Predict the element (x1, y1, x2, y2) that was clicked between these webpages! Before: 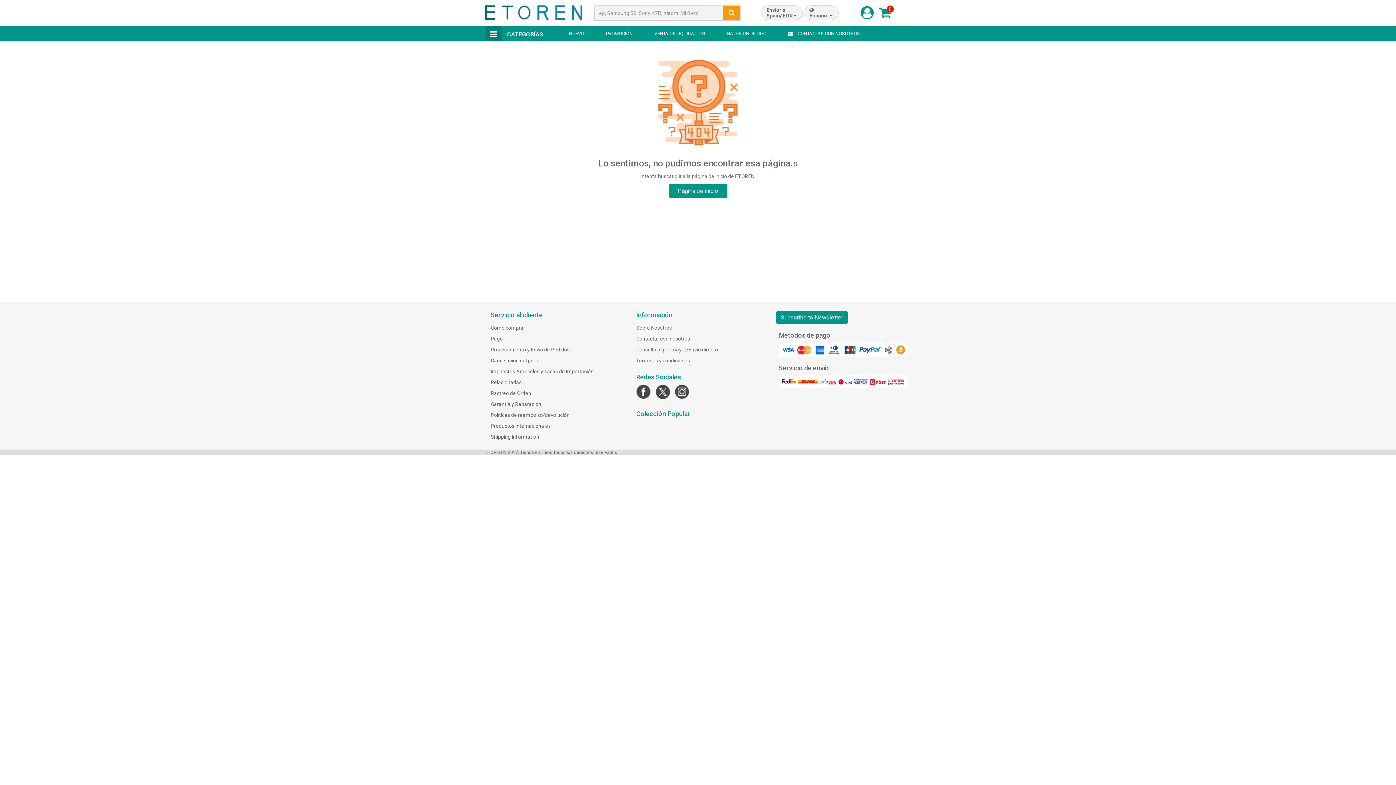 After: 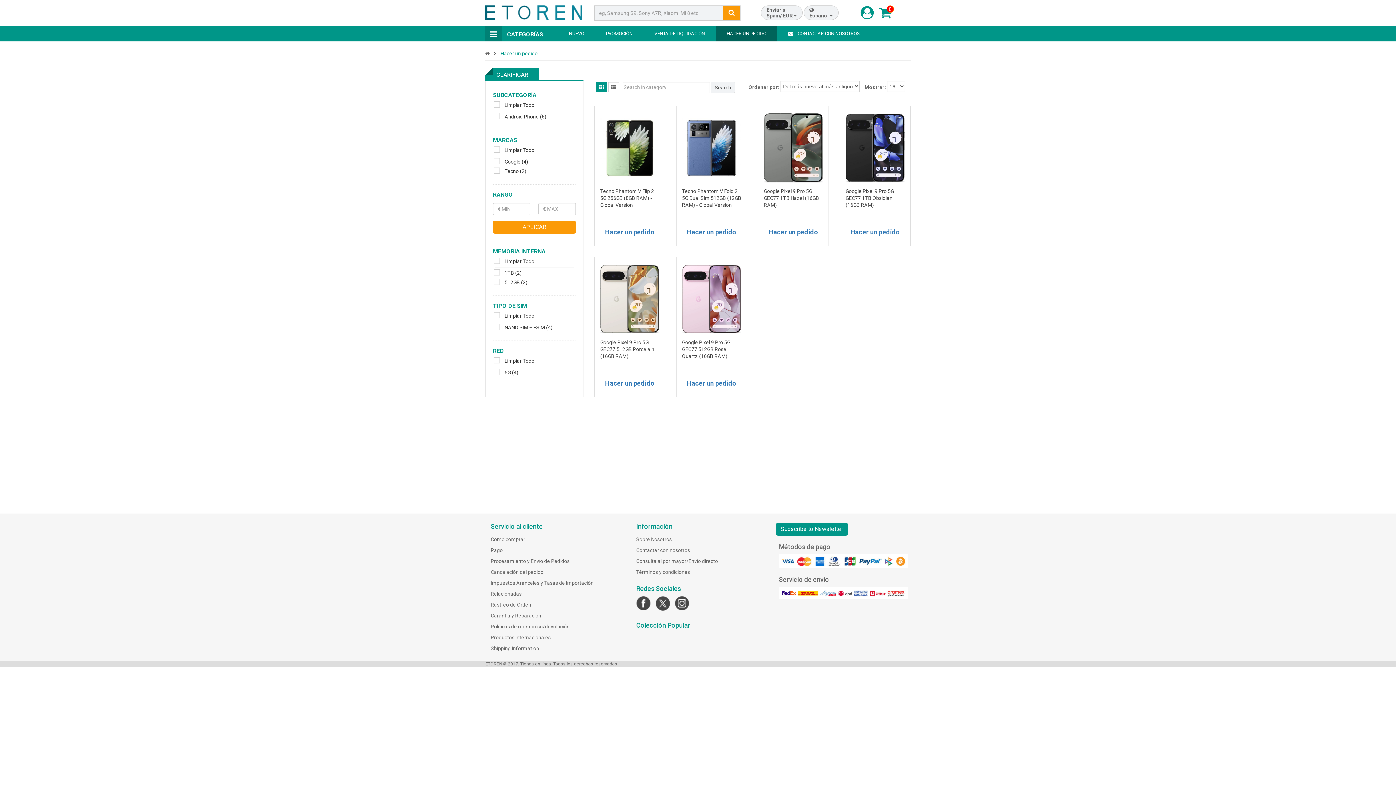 Action: label: HACER UN PEDIDO bbox: (716, 26, 777, 41)